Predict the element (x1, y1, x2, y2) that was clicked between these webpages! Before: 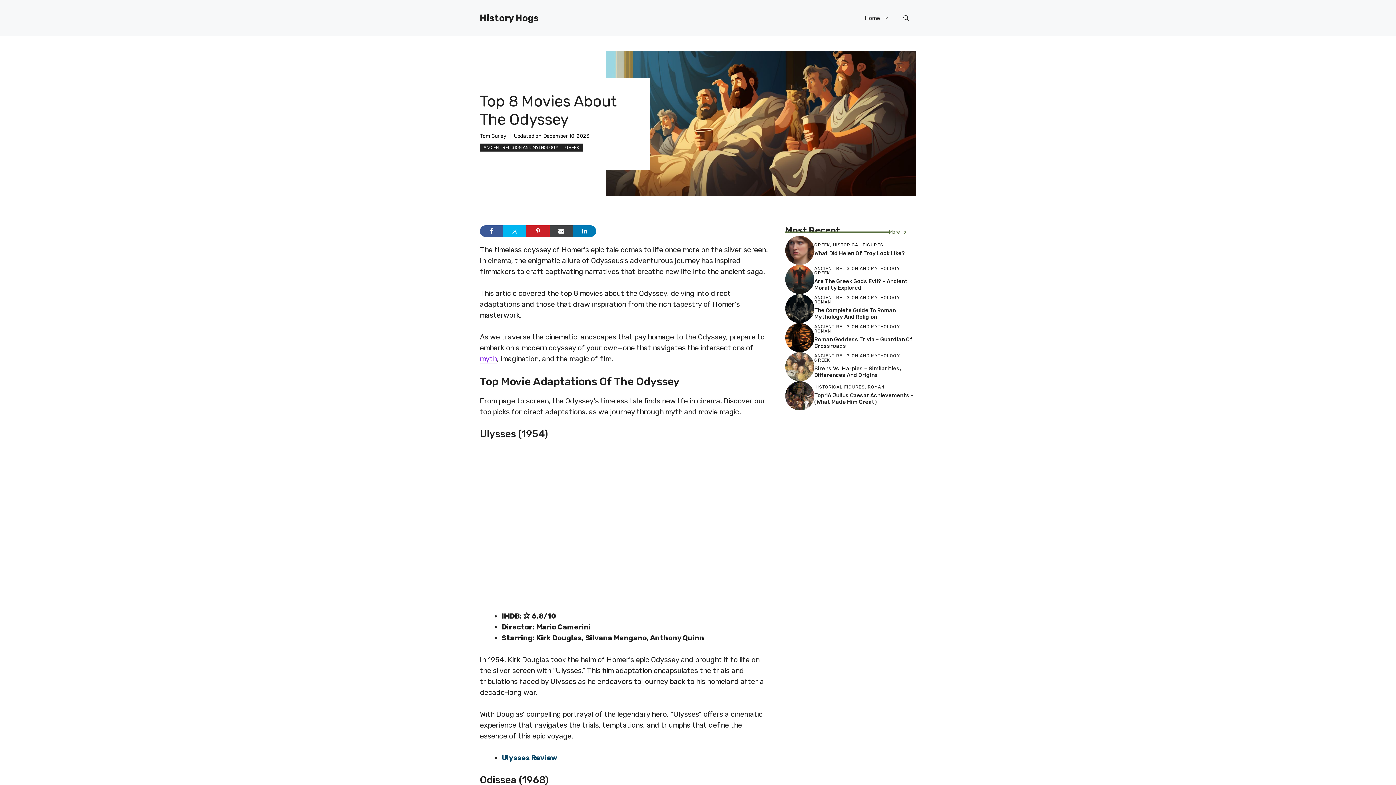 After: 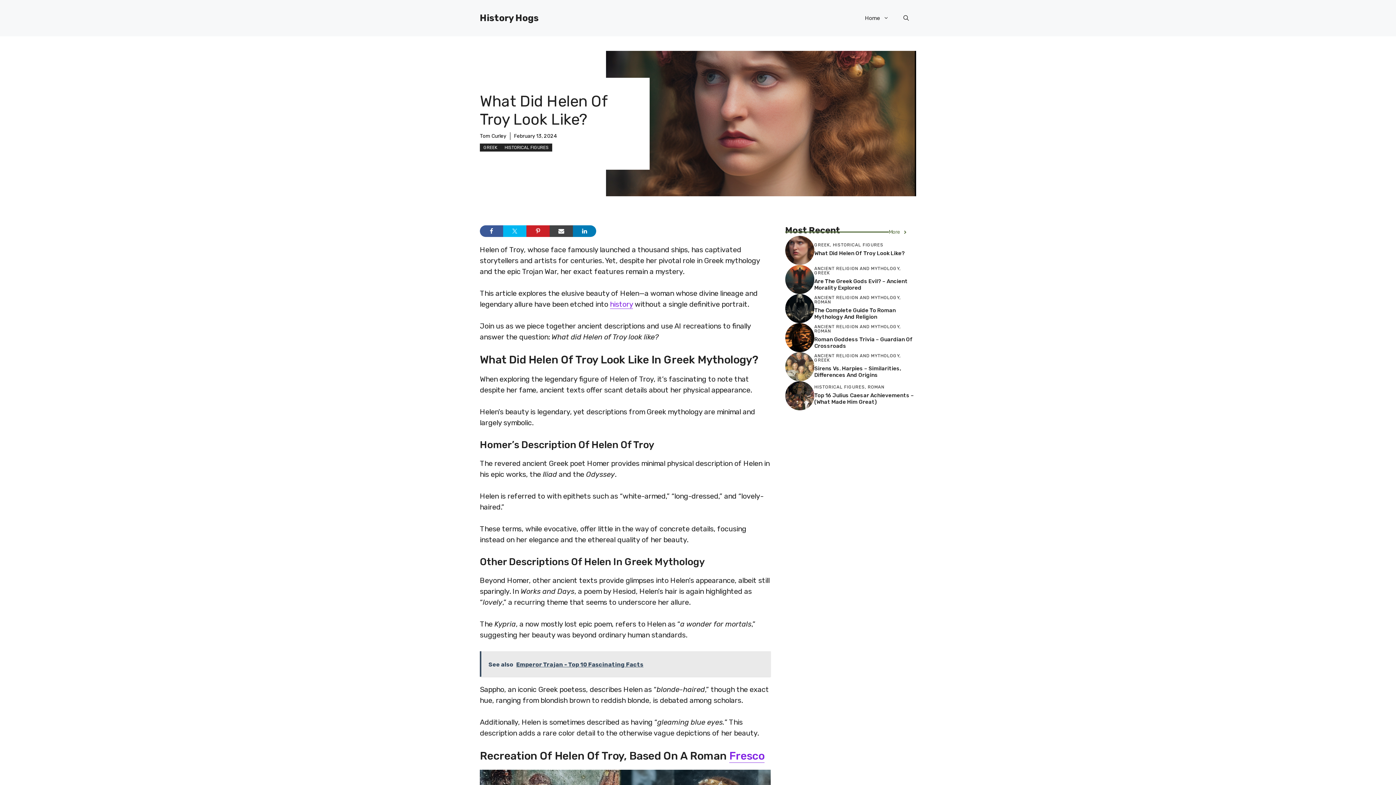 Action: bbox: (814, 250, 905, 256) label: What Did Helen Of Troy Look Like?